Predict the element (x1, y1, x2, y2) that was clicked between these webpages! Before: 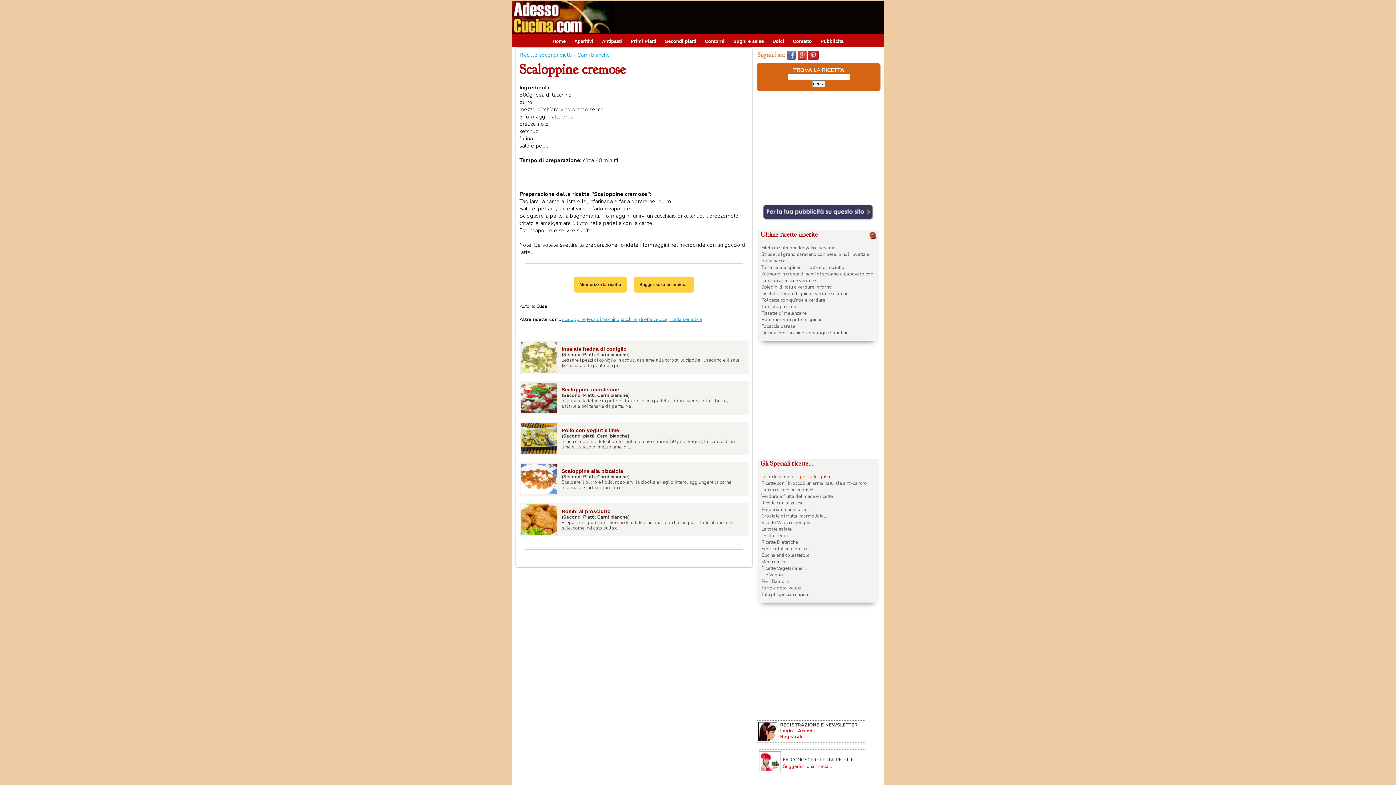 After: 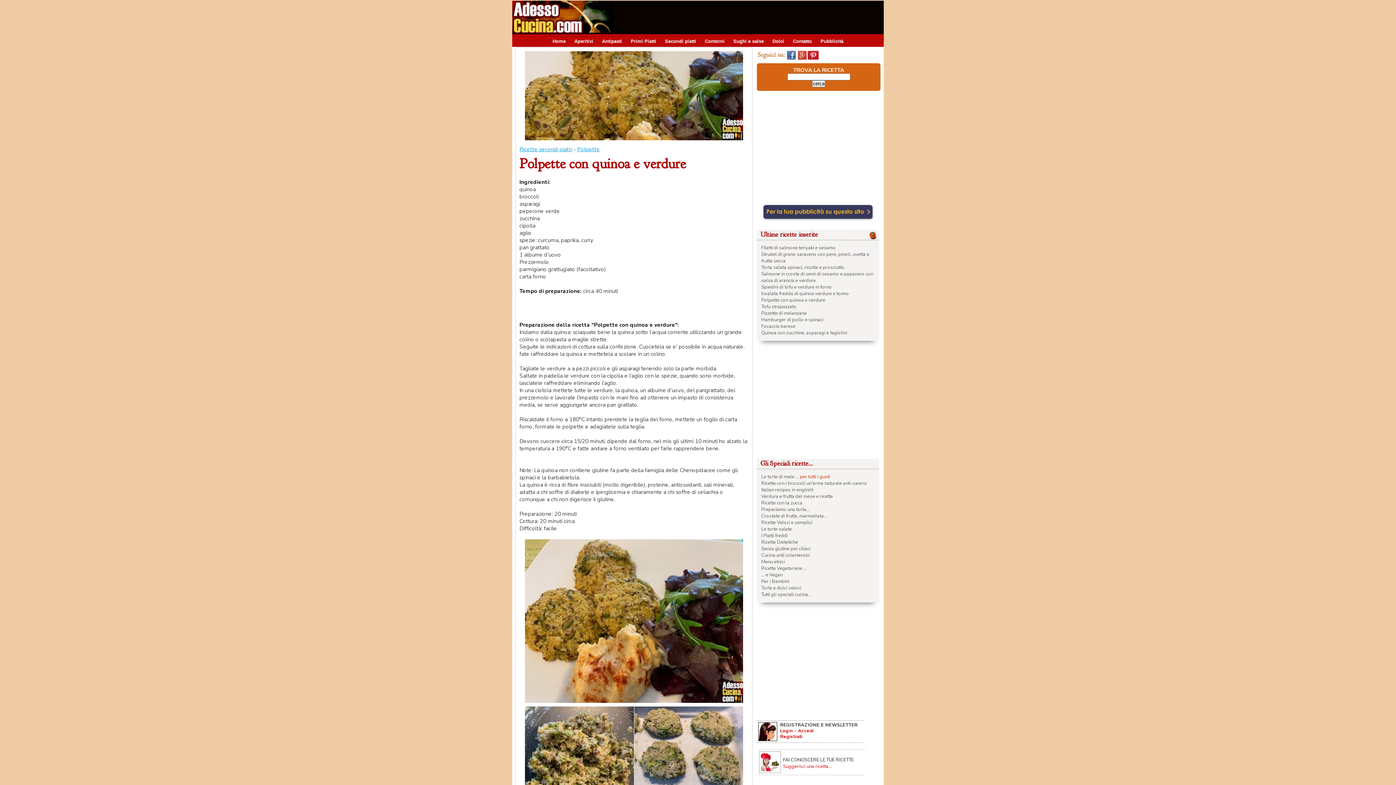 Action: label: Polpette con quinoa e verdure bbox: (761, 297, 825, 303)